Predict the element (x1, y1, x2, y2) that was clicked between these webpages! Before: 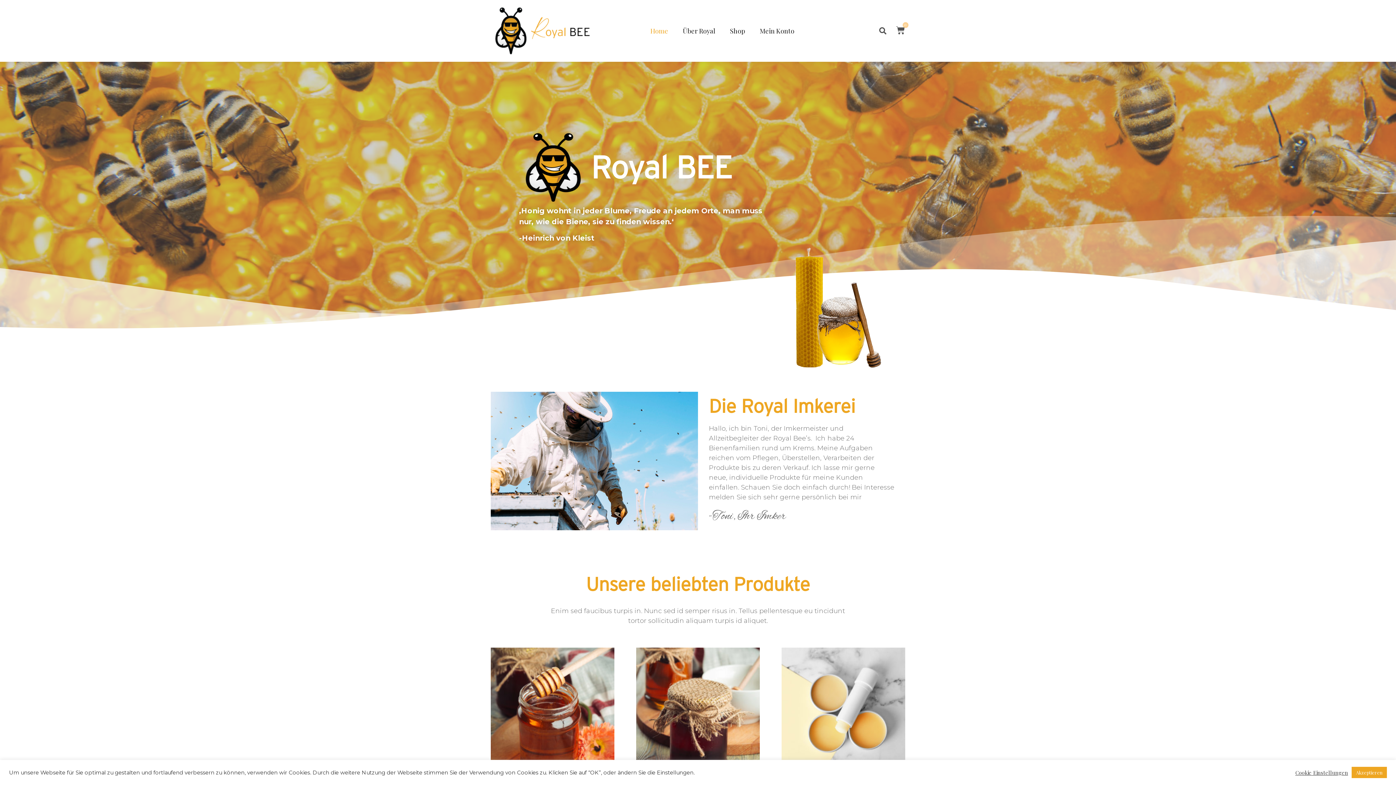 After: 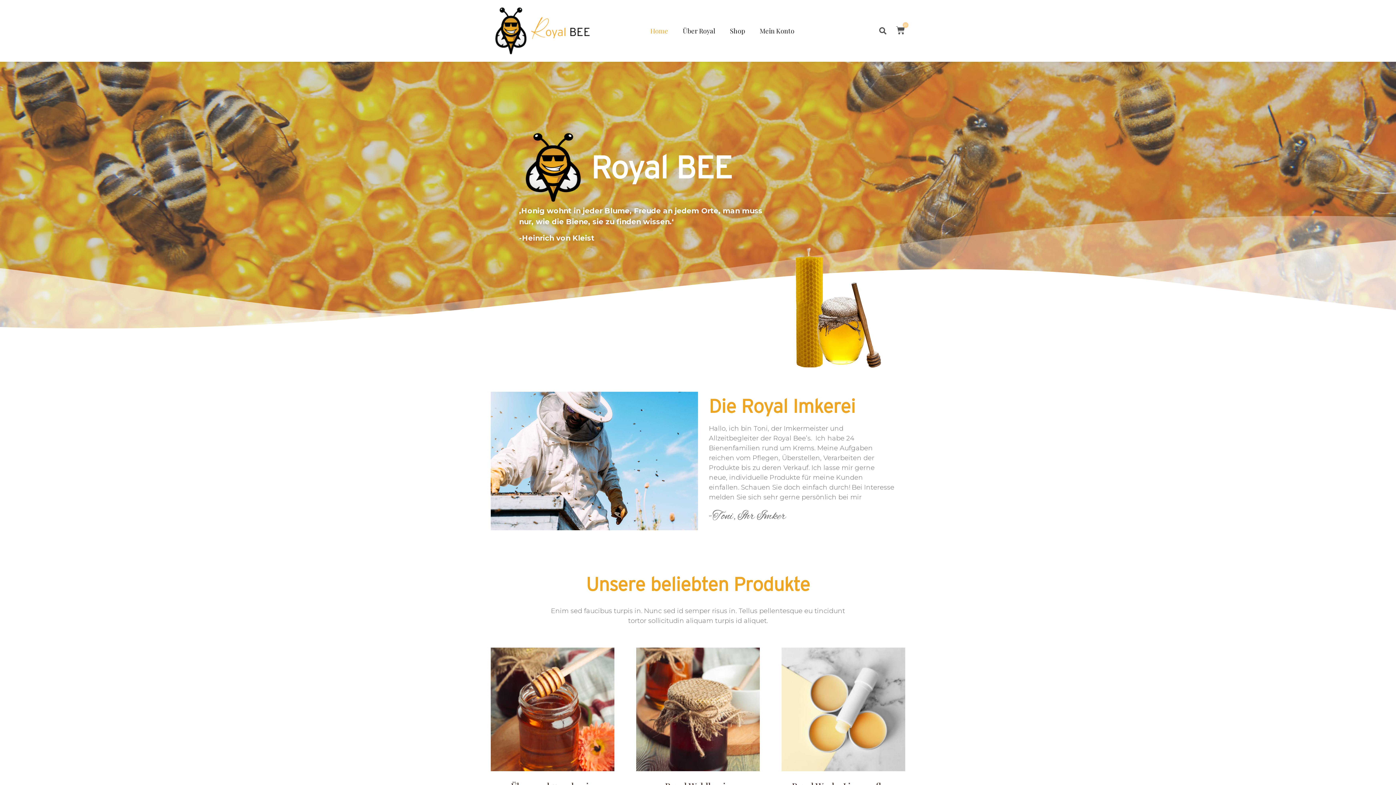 Action: bbox: (1352, 767, 1387, 778) label: Akzeptieren